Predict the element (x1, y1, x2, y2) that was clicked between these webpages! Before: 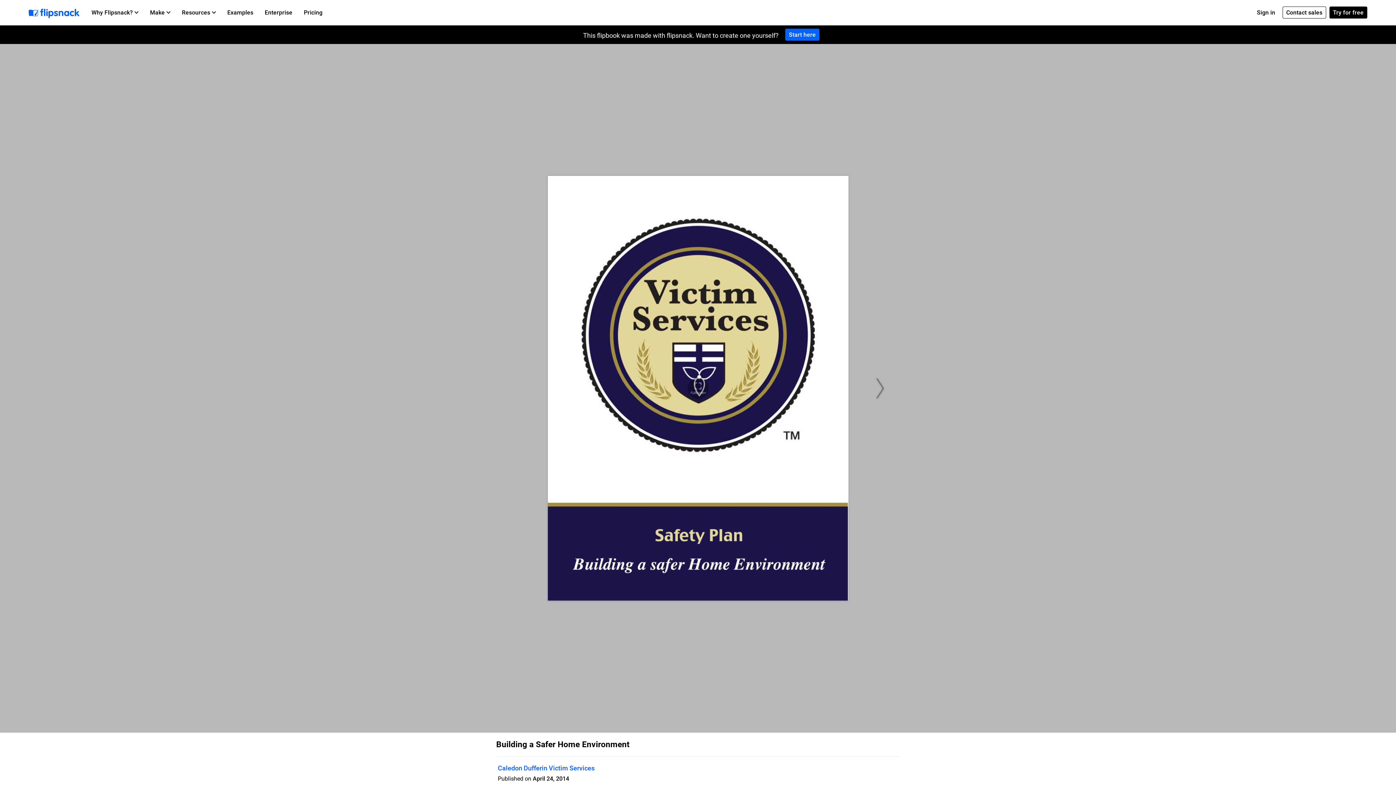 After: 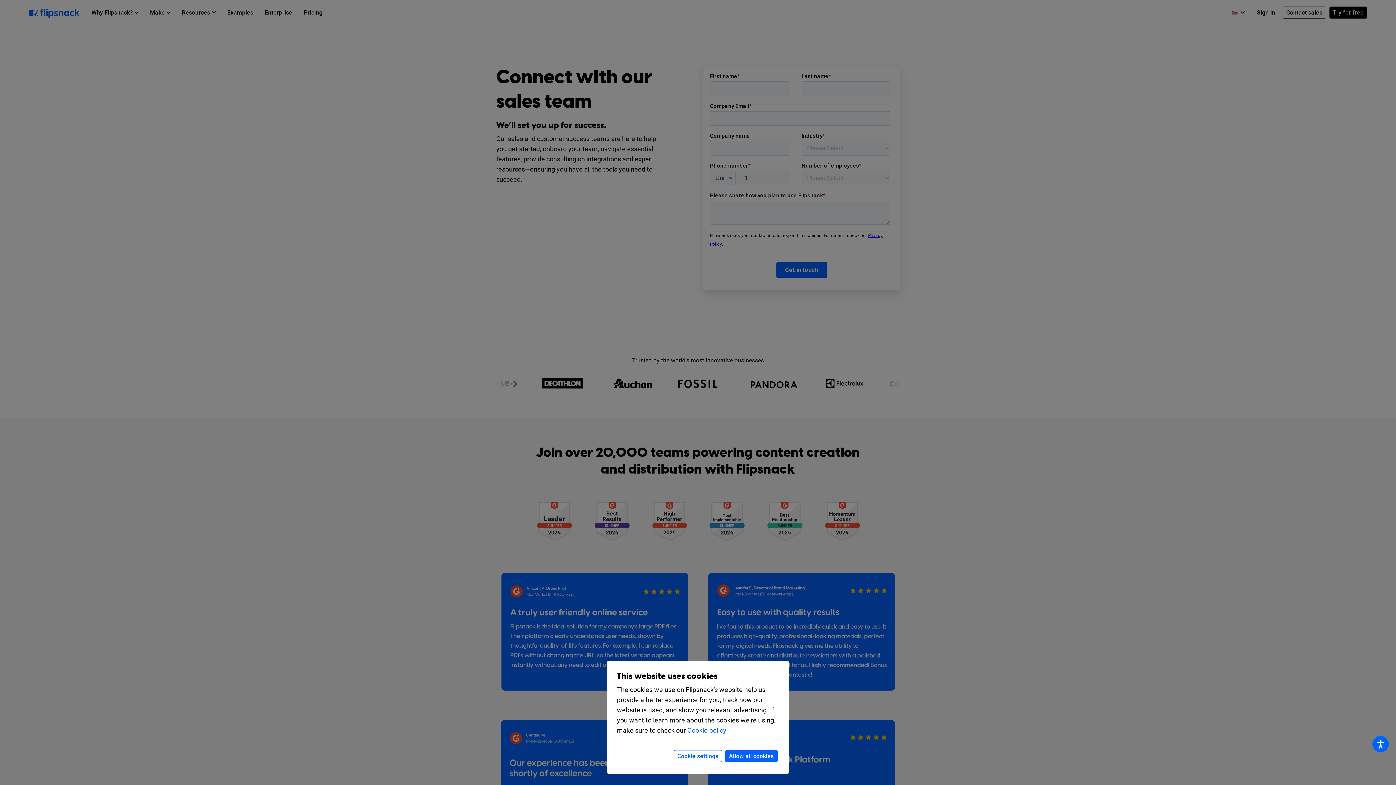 Action: label: Contact sales bbox: (1282, 6, 1326, 18)